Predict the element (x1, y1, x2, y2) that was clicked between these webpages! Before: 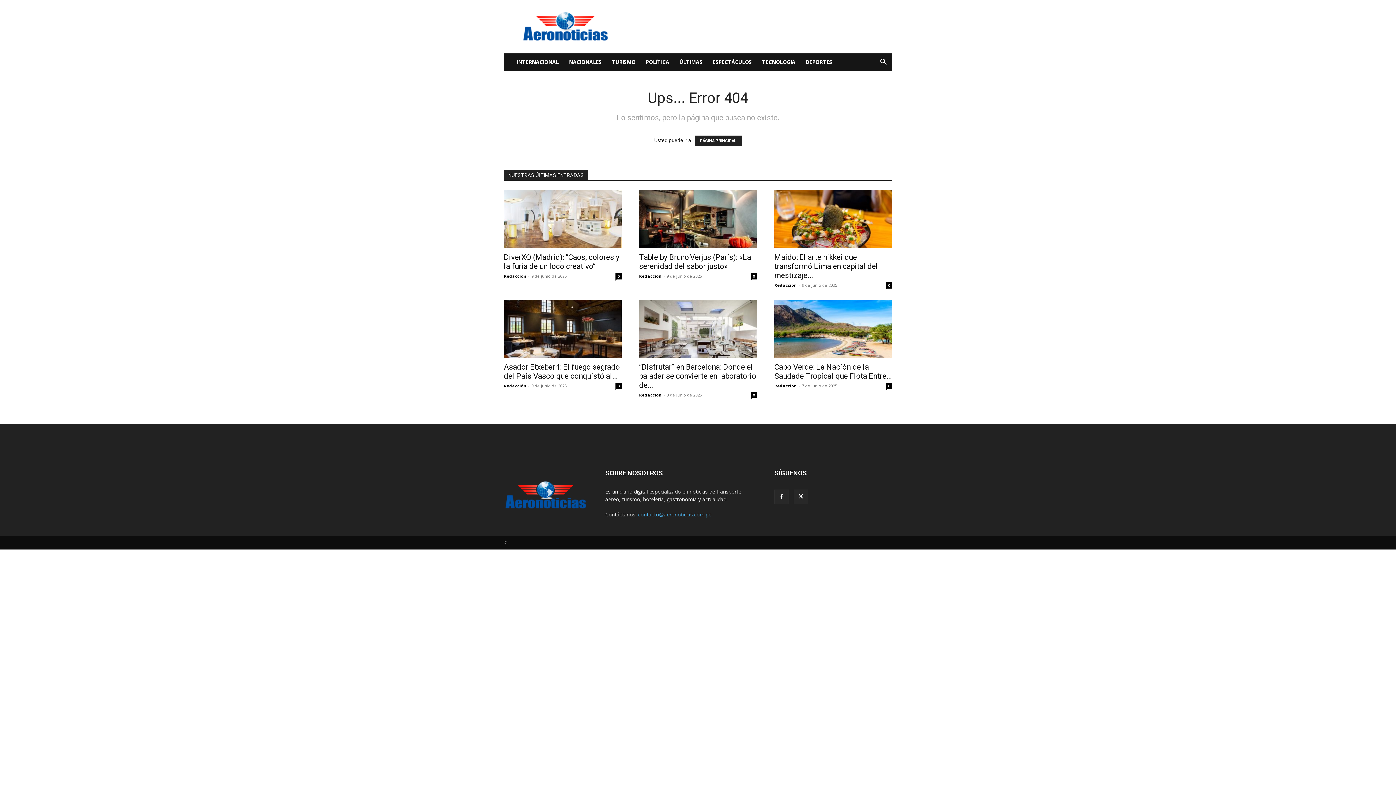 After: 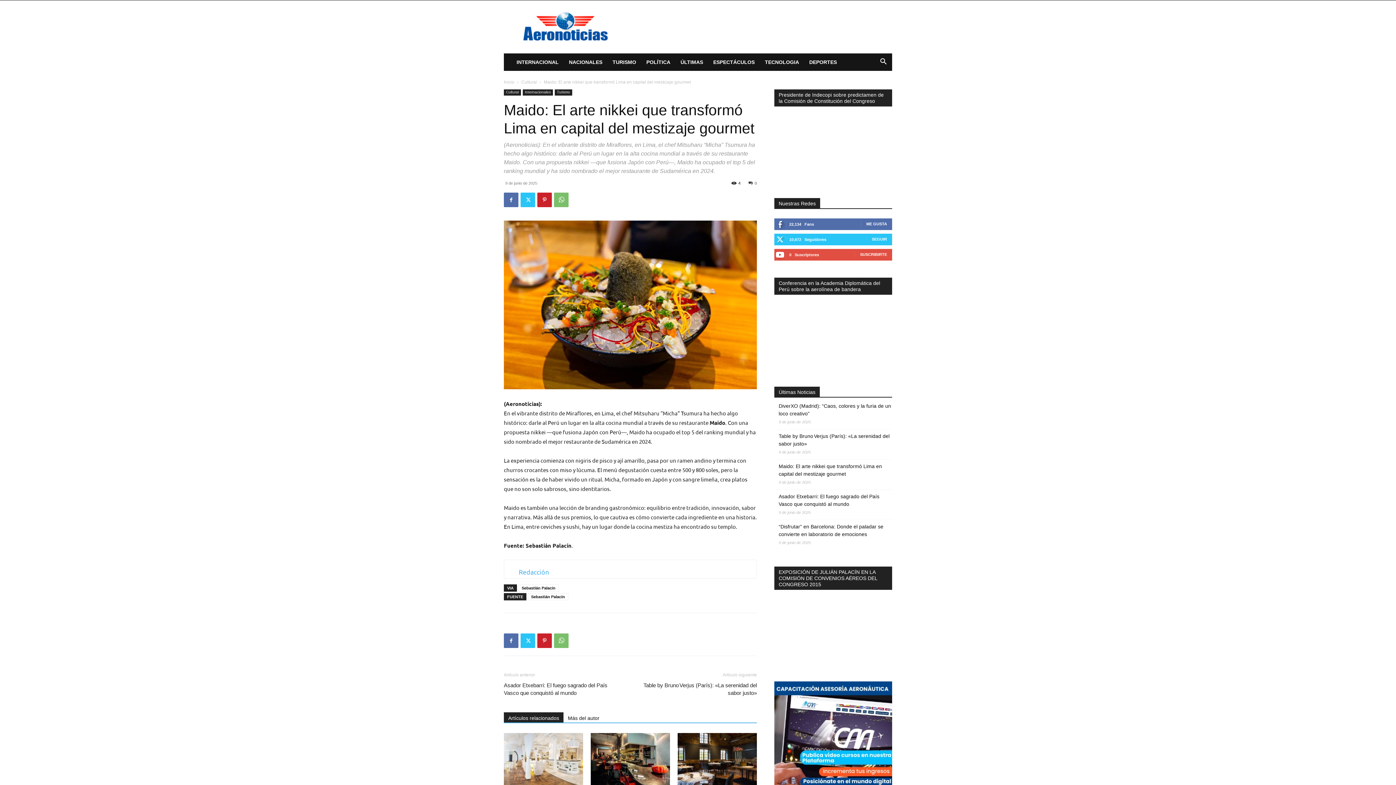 Action: bbox: (774, 190, 892, 248)